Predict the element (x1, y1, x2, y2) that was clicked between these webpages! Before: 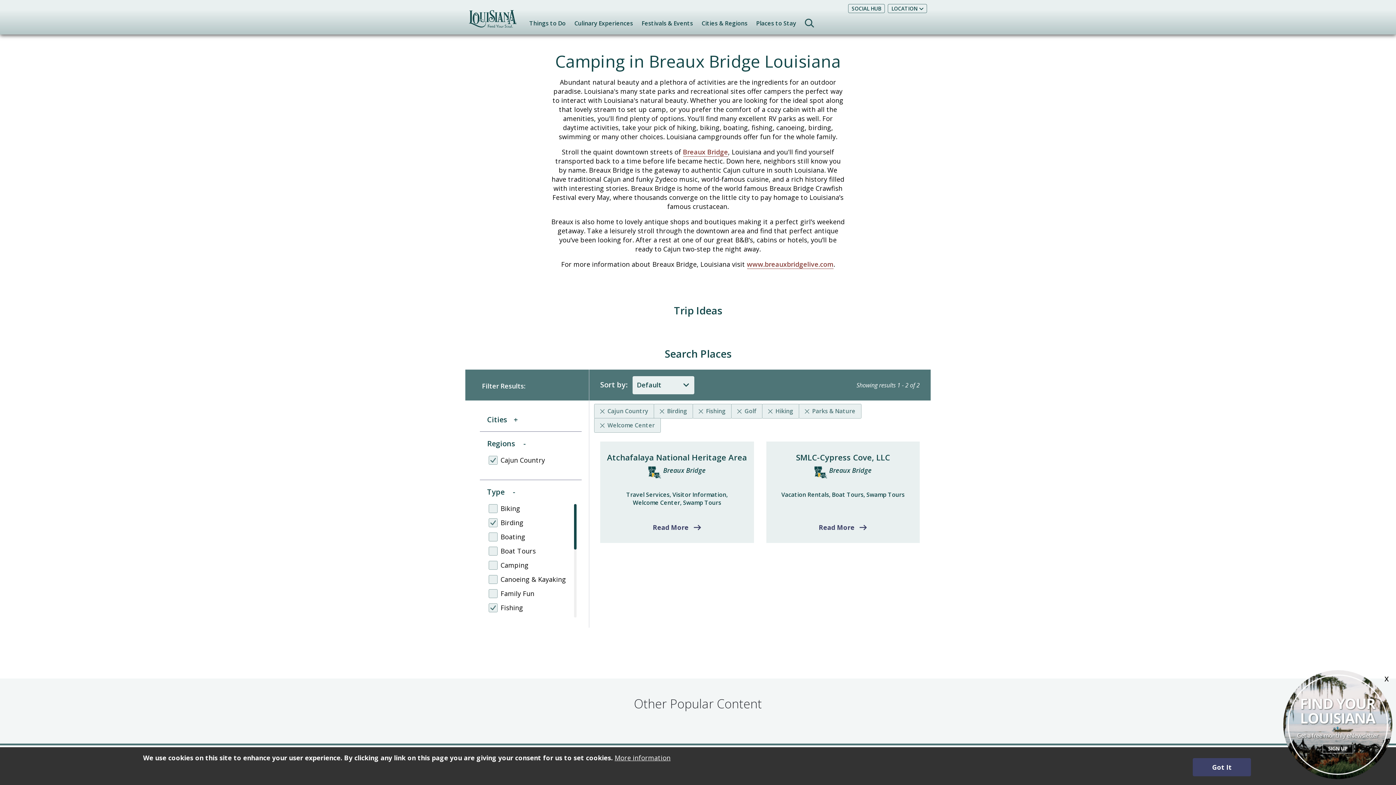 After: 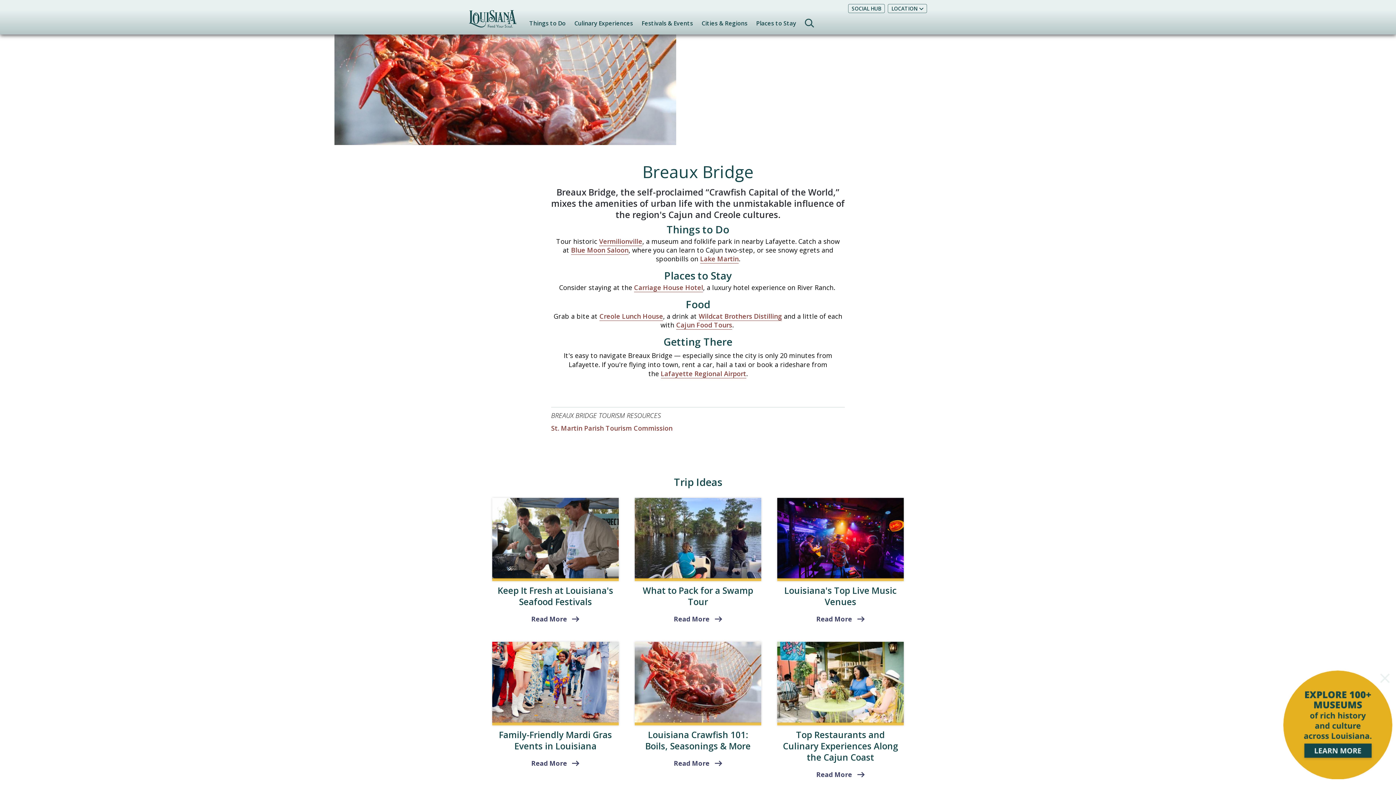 Action: label: Breaux Bridge bbox: (663, 466, 705, 474)